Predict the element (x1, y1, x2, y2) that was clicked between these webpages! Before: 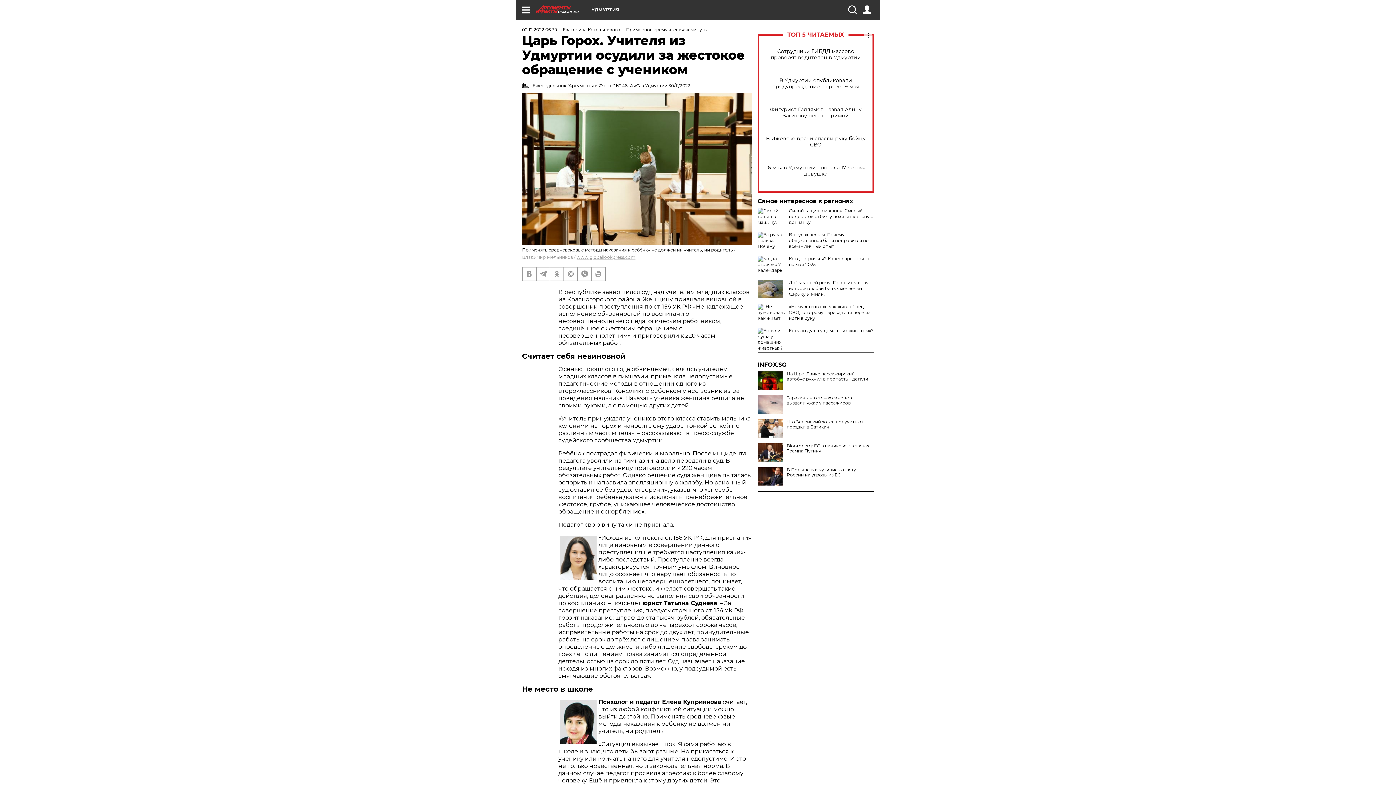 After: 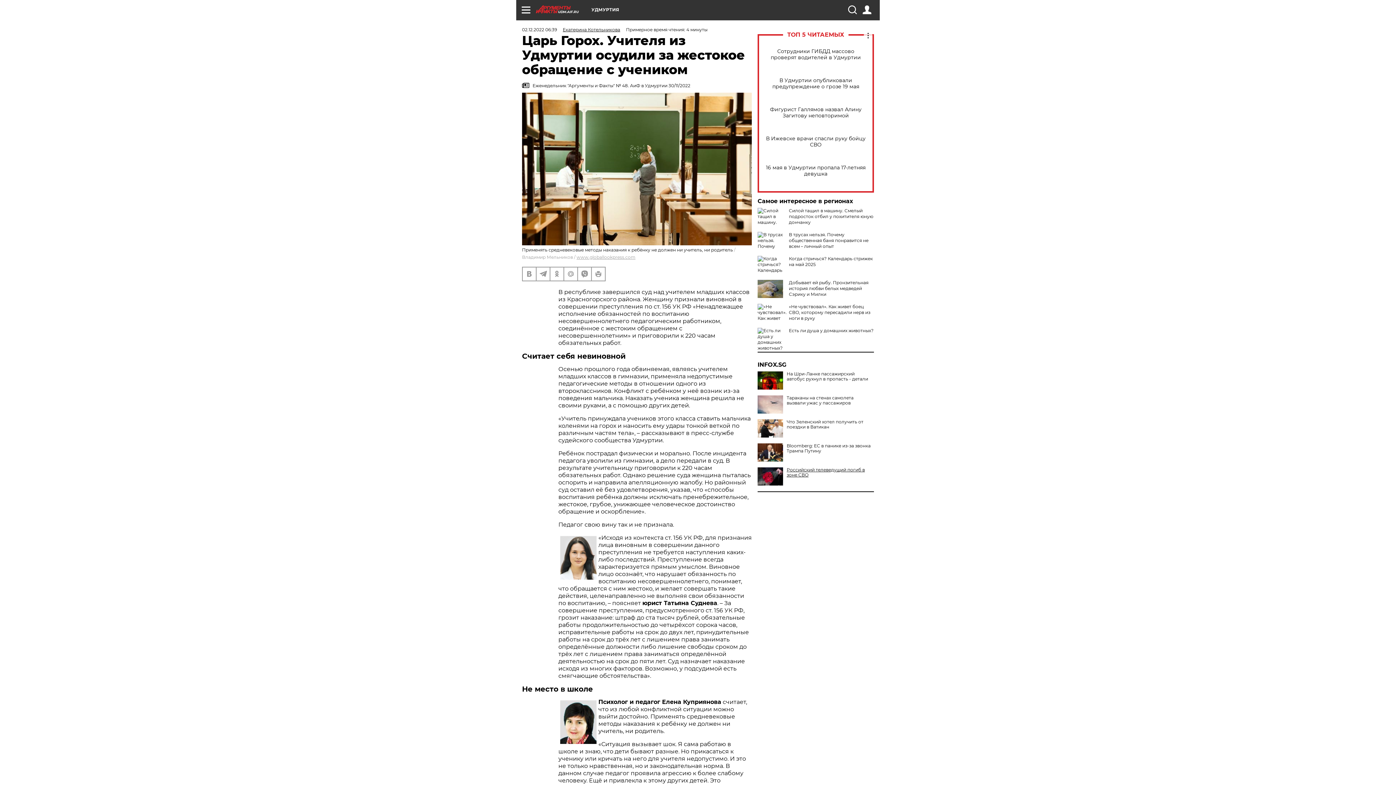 Action: bbox: (757, 467, 874, 477) label: В Польше возмутились ответу России на угрозы из EC